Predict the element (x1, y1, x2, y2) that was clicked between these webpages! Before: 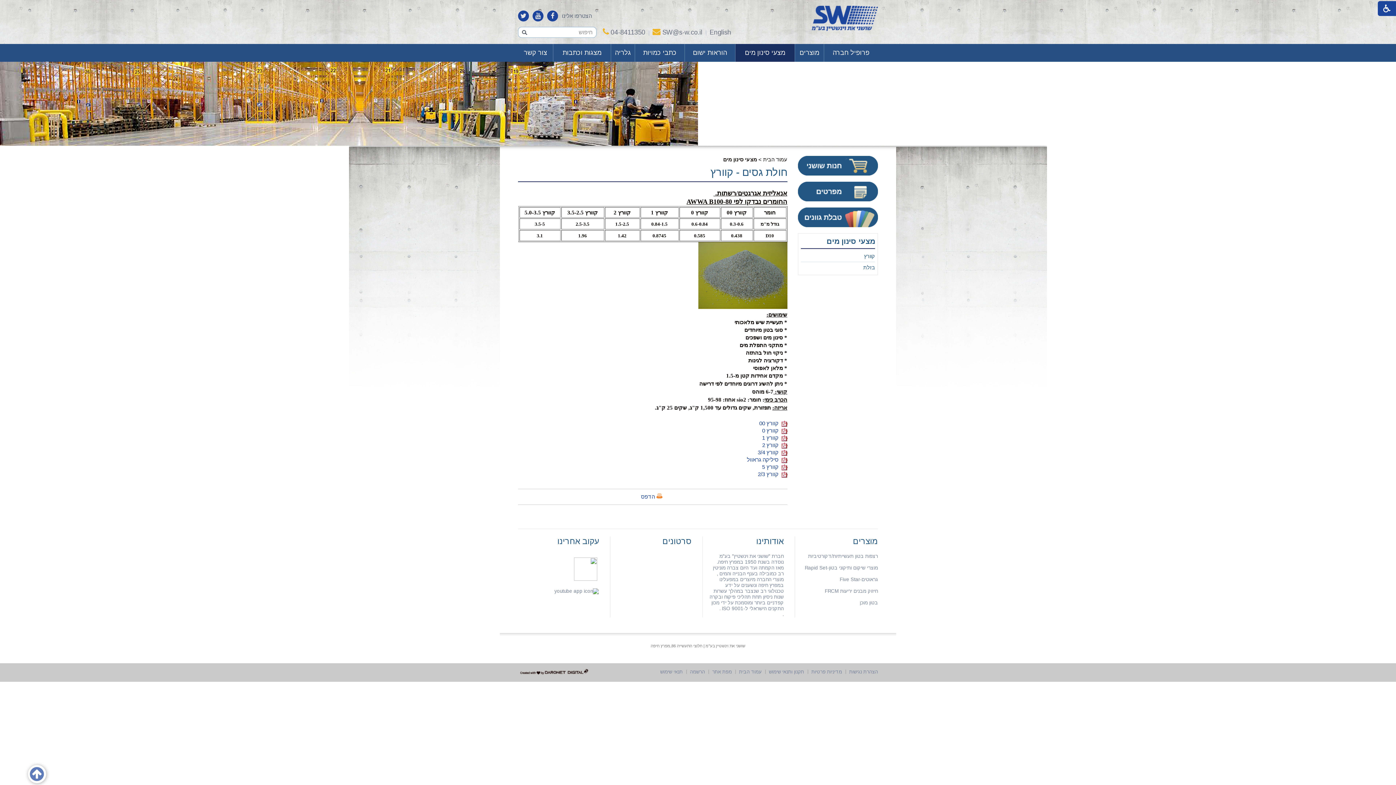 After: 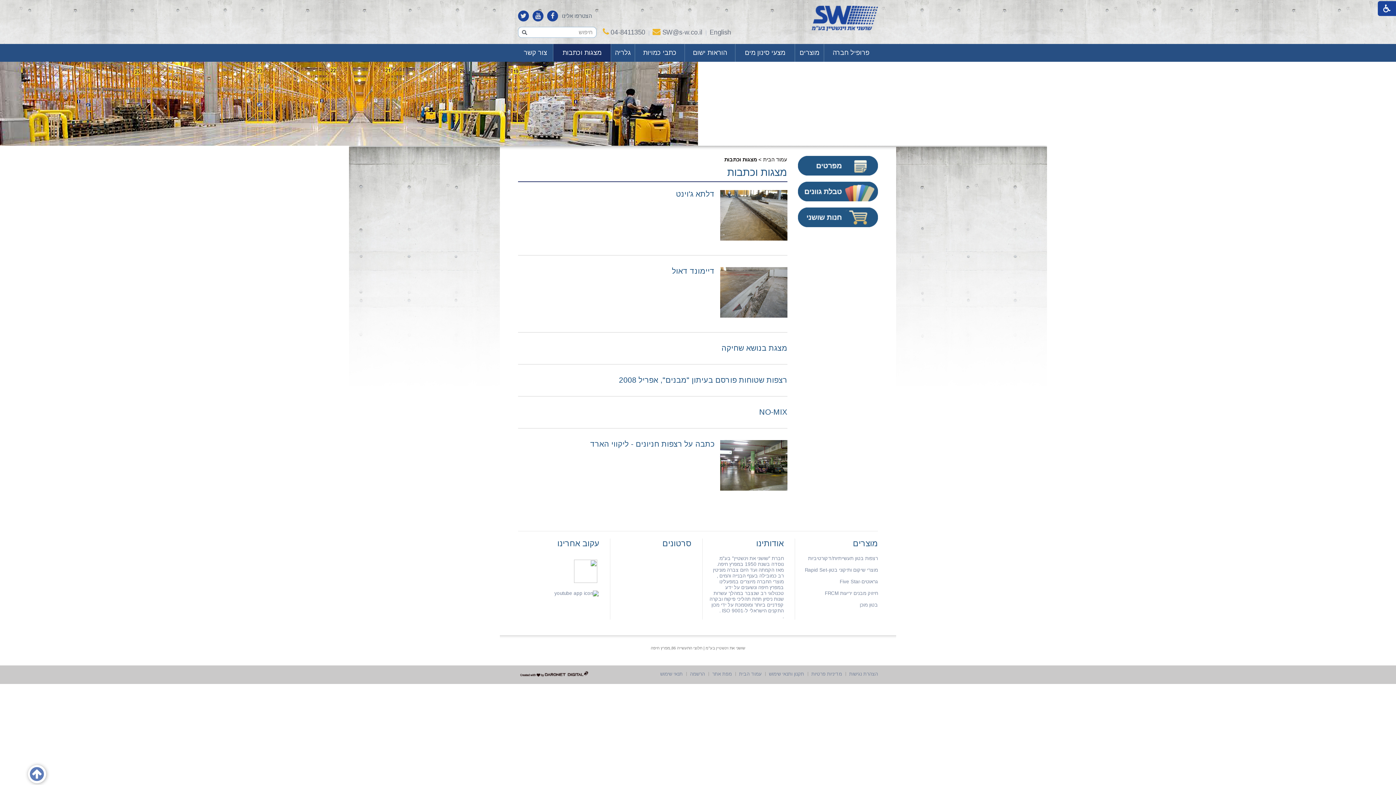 Action: label: מצגות וכתבות bbox: (553, 44, 610, 61)